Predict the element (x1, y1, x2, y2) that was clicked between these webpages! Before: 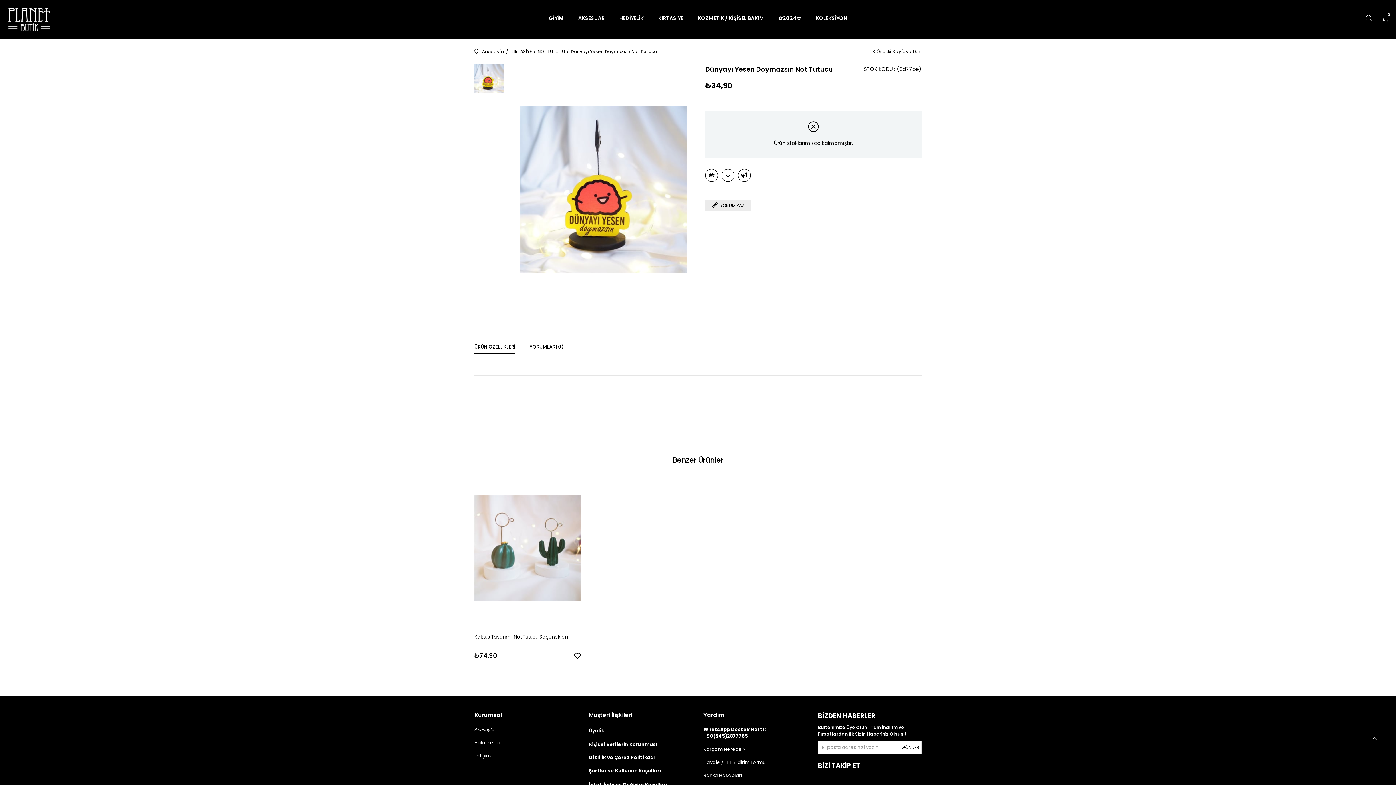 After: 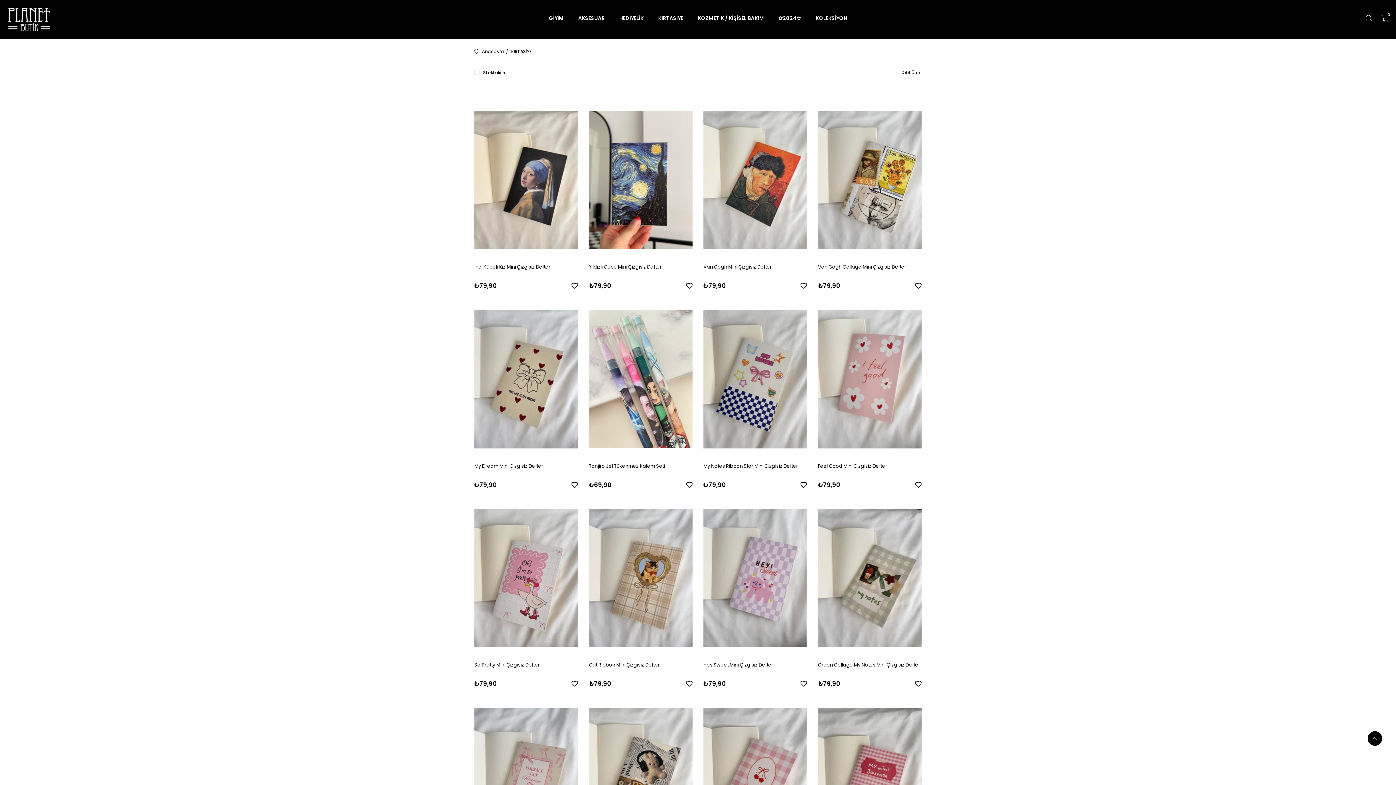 Action: label: KIRTASİYE bbox: (651, 6, 690, 30)